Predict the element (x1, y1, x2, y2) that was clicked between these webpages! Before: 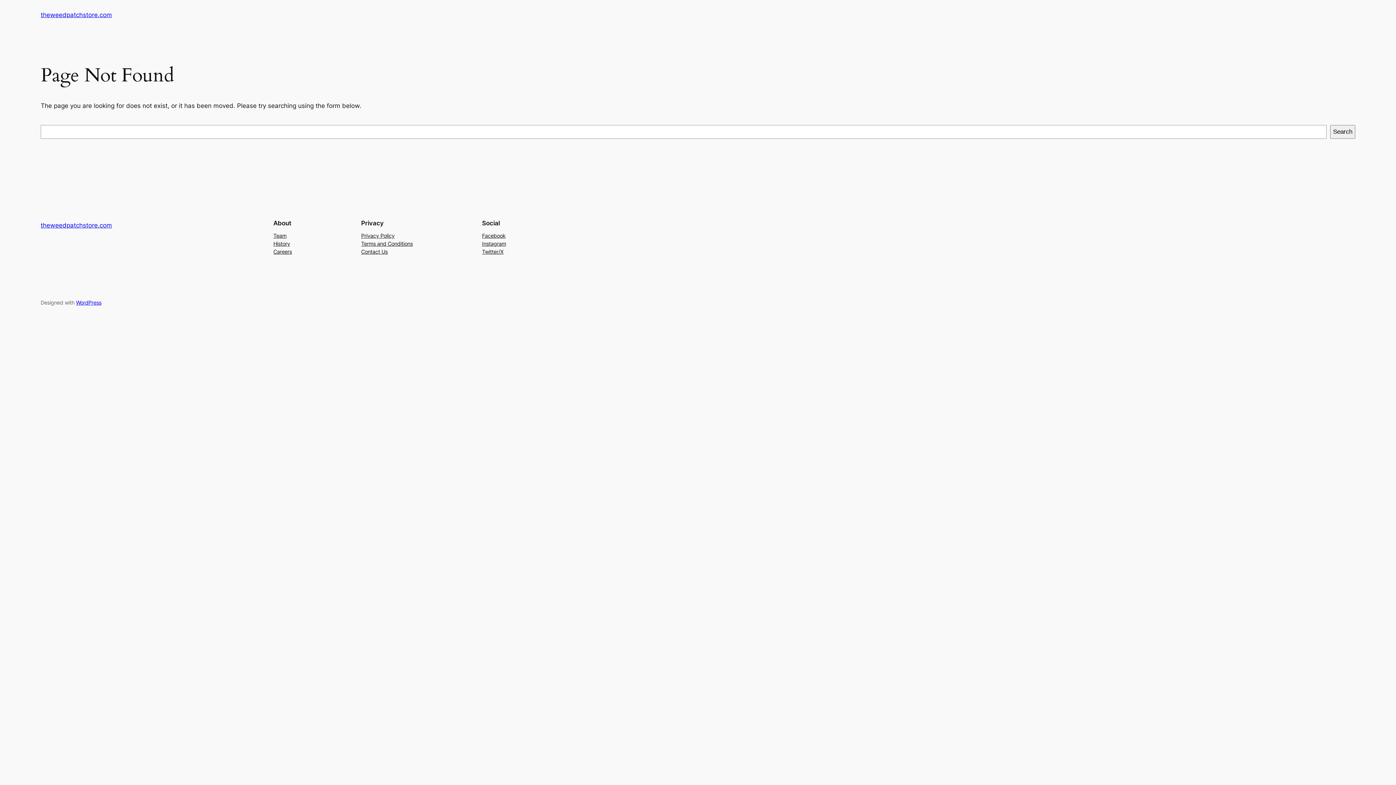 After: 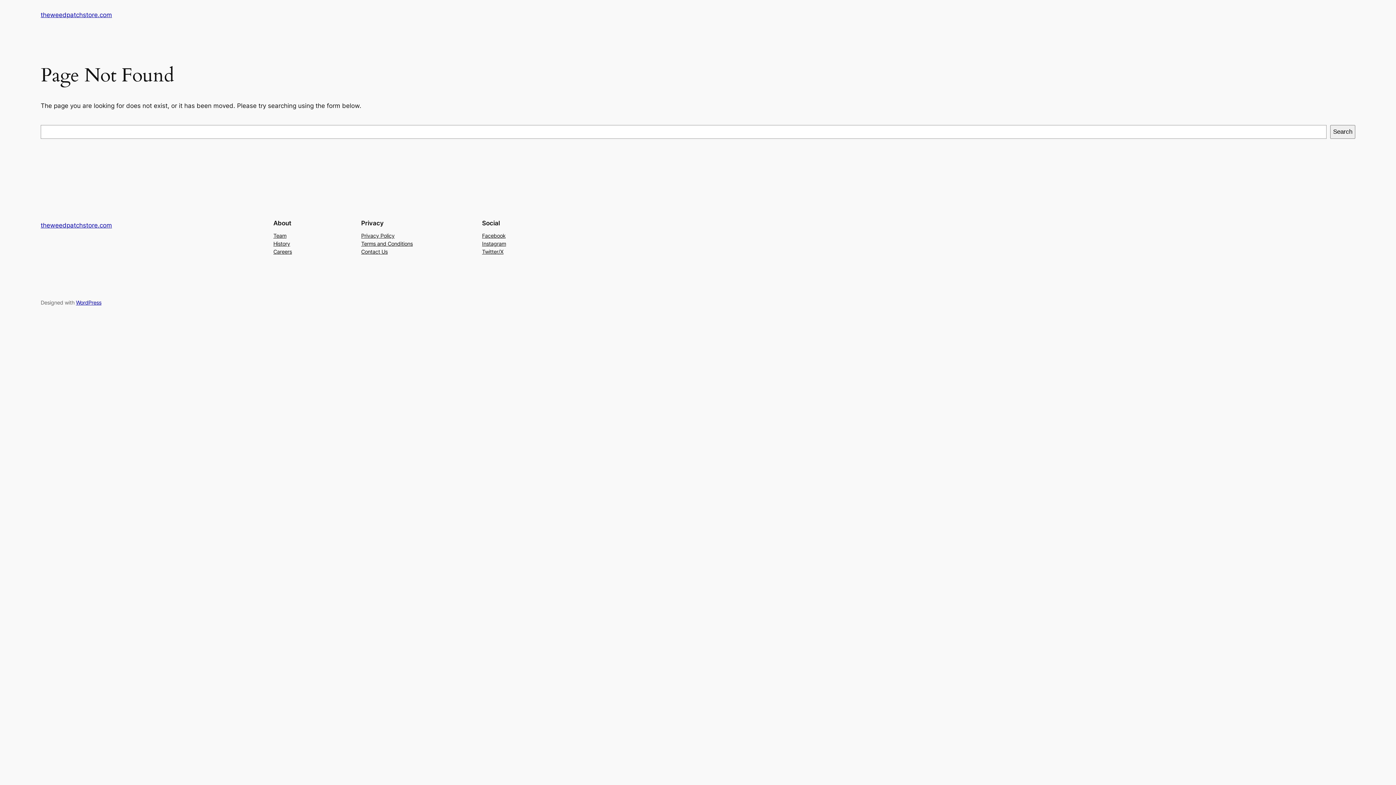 Action: label: Careers bbox: (273, 247, 292, 255)